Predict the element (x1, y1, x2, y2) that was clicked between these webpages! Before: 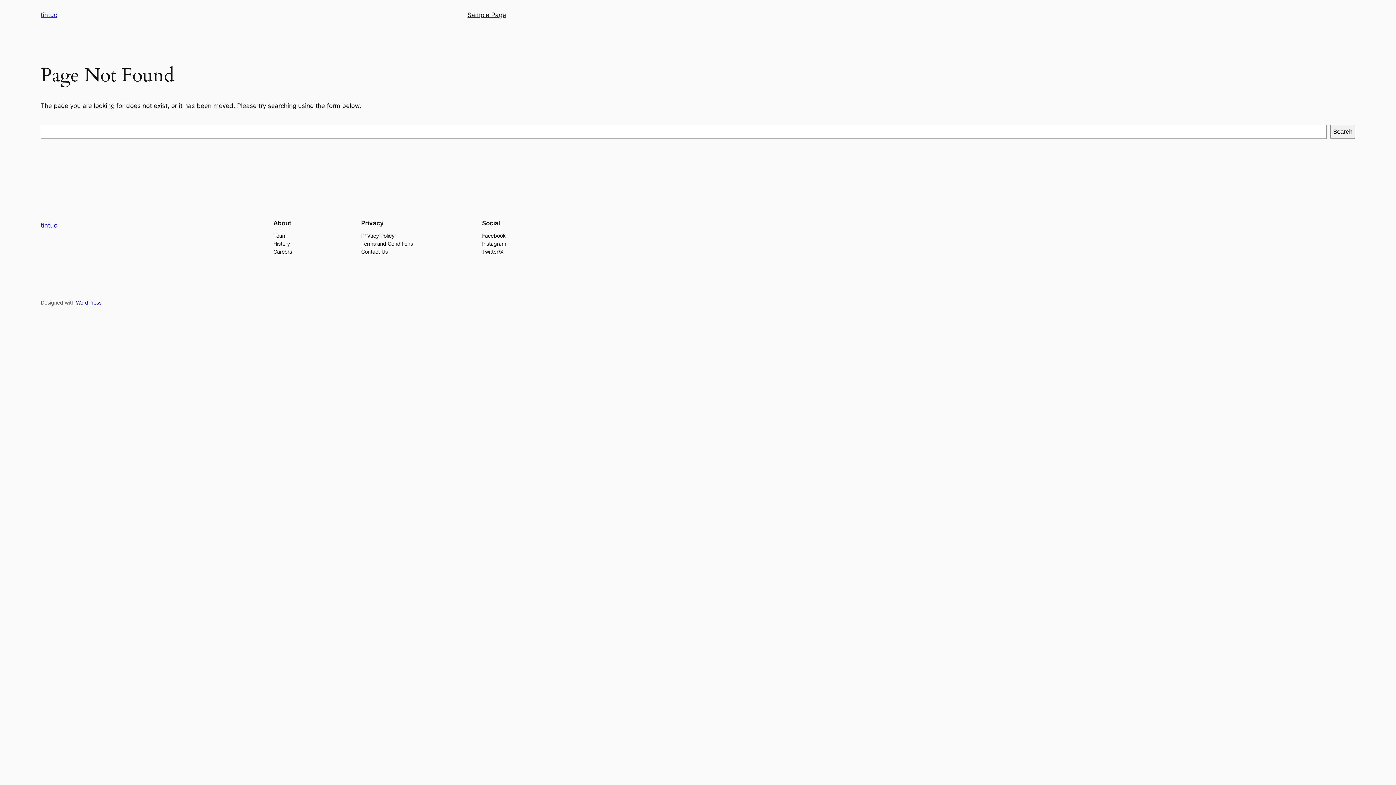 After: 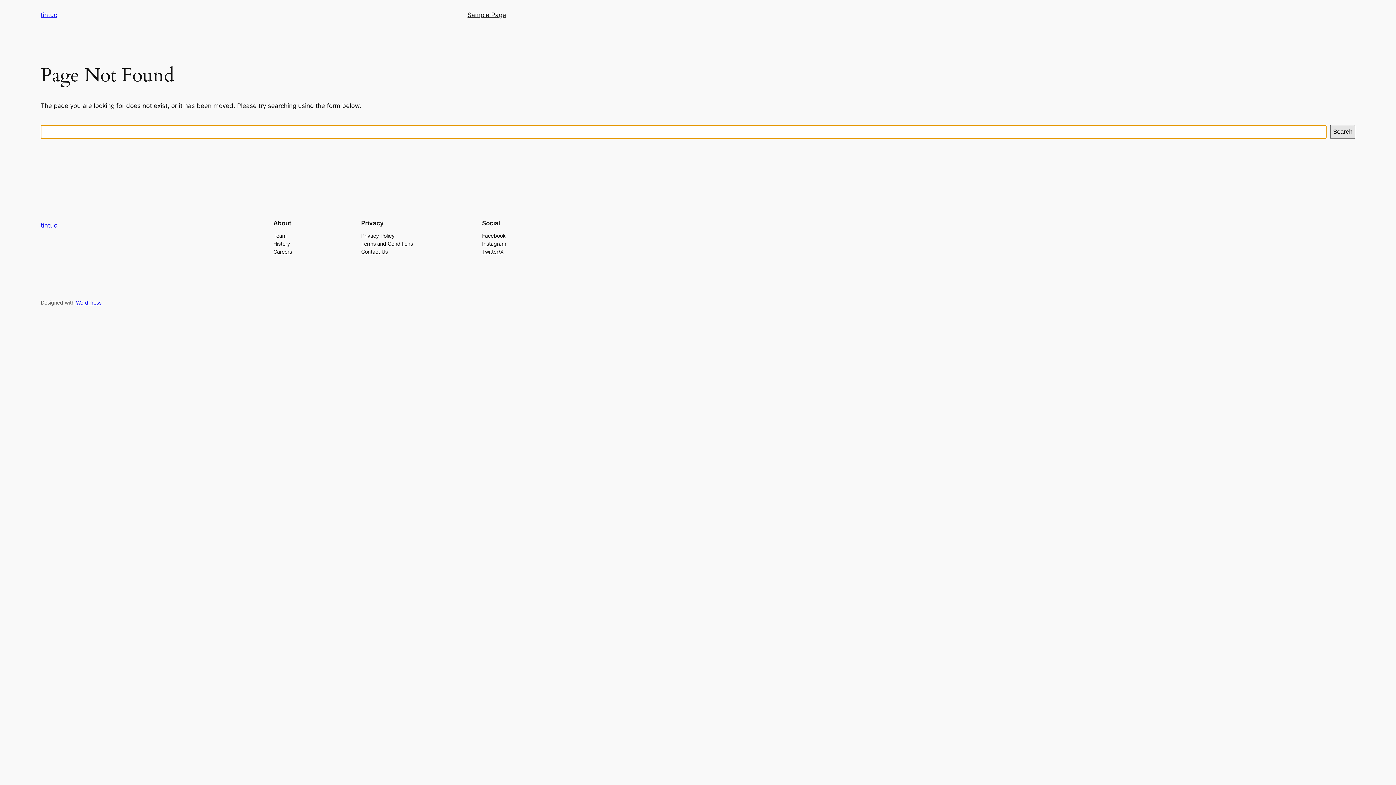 Action: bbox: (1330, 125, 1355, 138) label: Search